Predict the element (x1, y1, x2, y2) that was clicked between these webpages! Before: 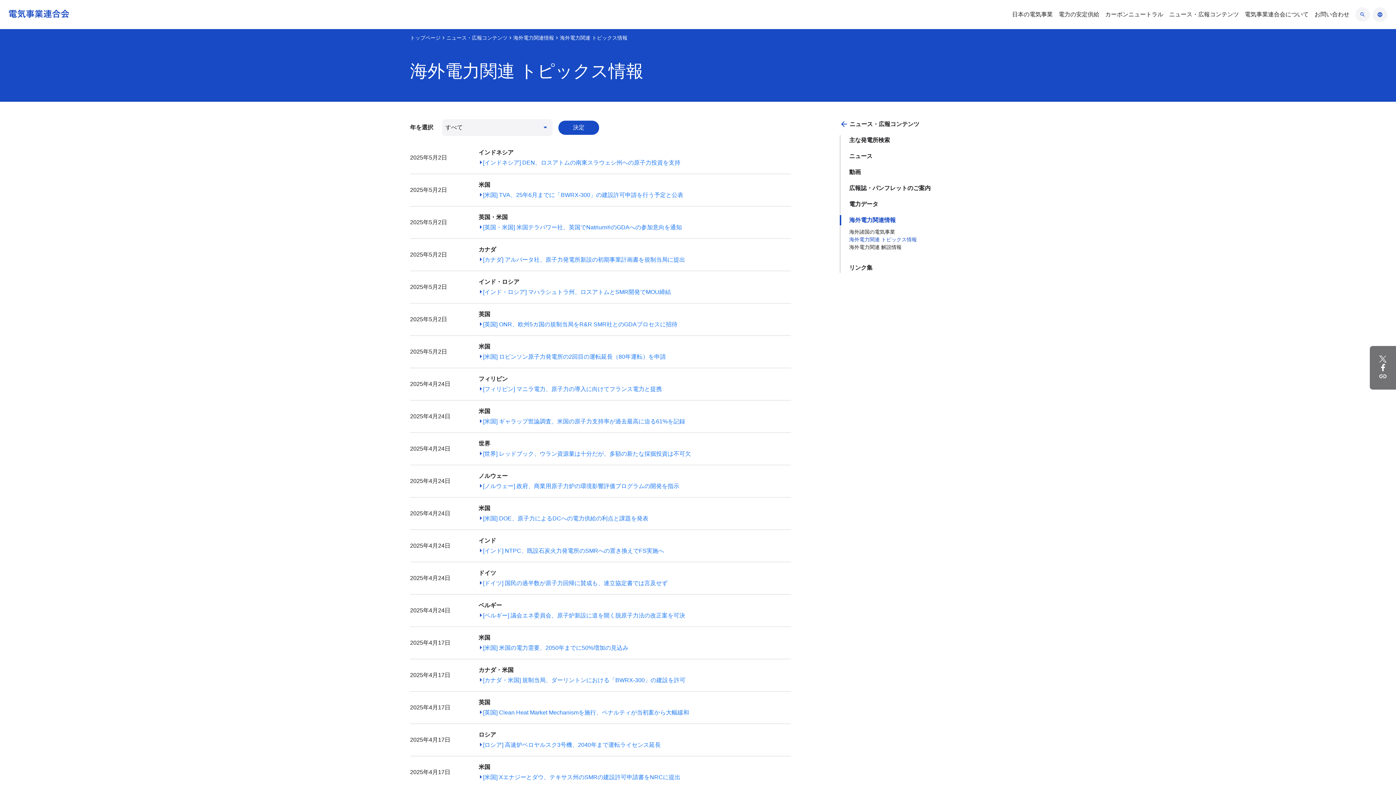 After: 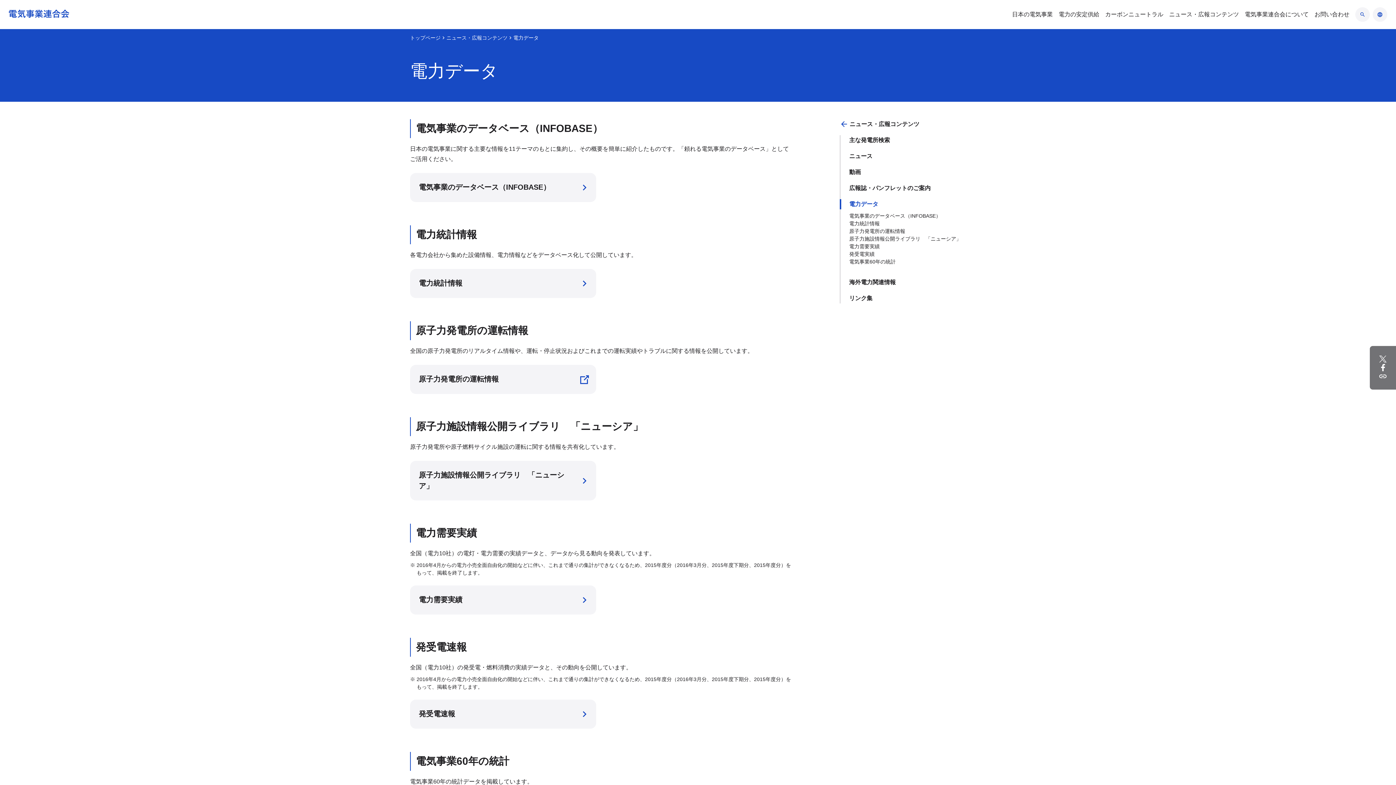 Action: label: 電力データ bbox: (840, 199, 986, 209)